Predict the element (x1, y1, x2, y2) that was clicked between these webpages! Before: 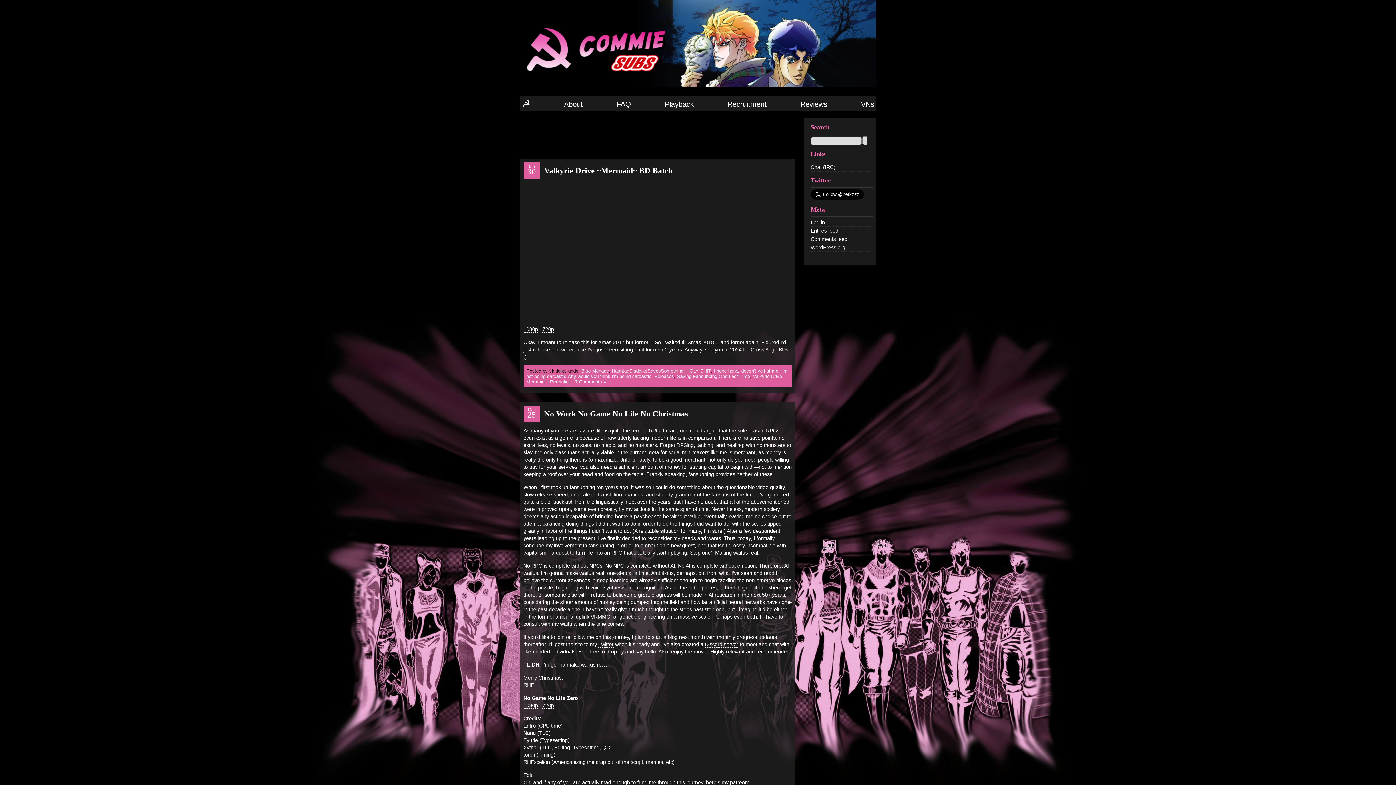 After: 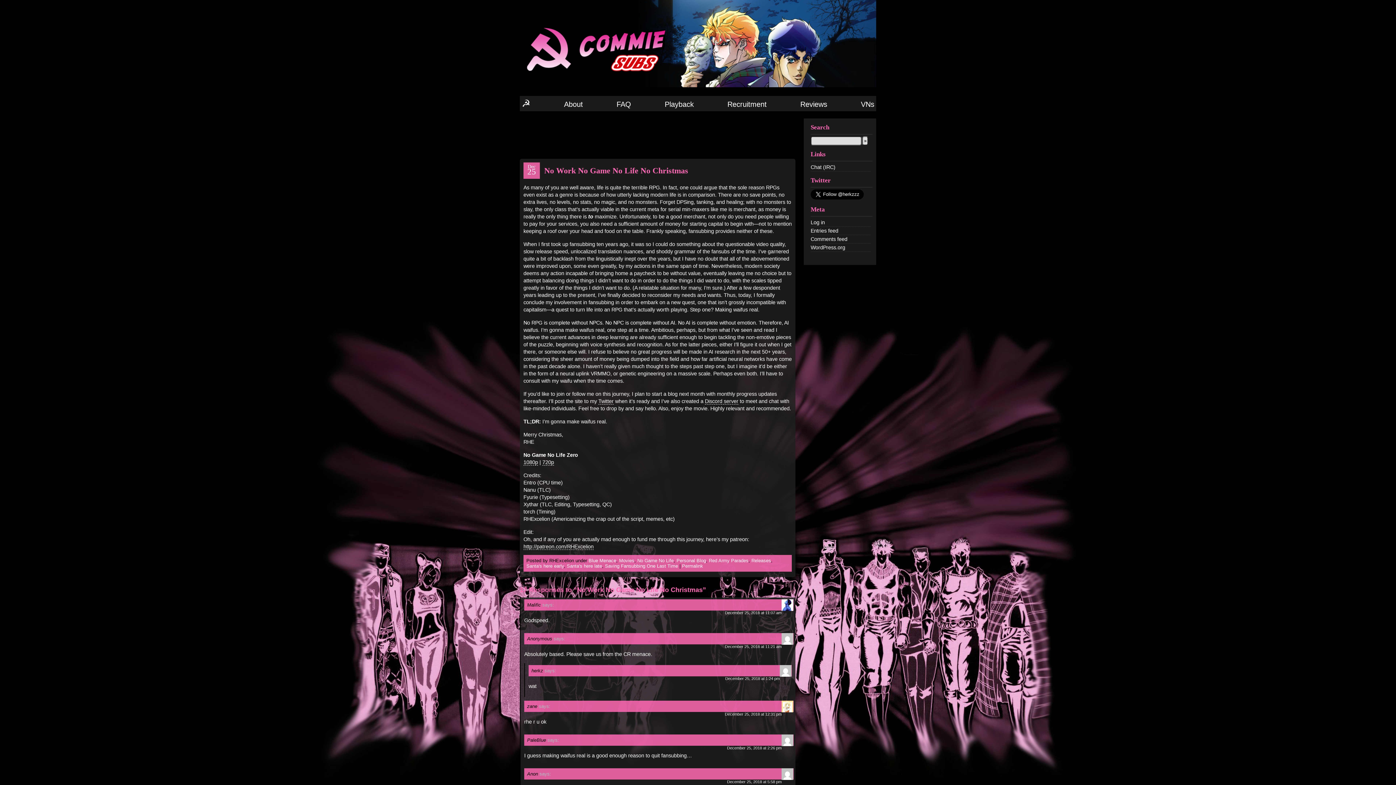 Action: label: No Work No Game No Life No Christmas bbox: (544, 409, 688, 418)